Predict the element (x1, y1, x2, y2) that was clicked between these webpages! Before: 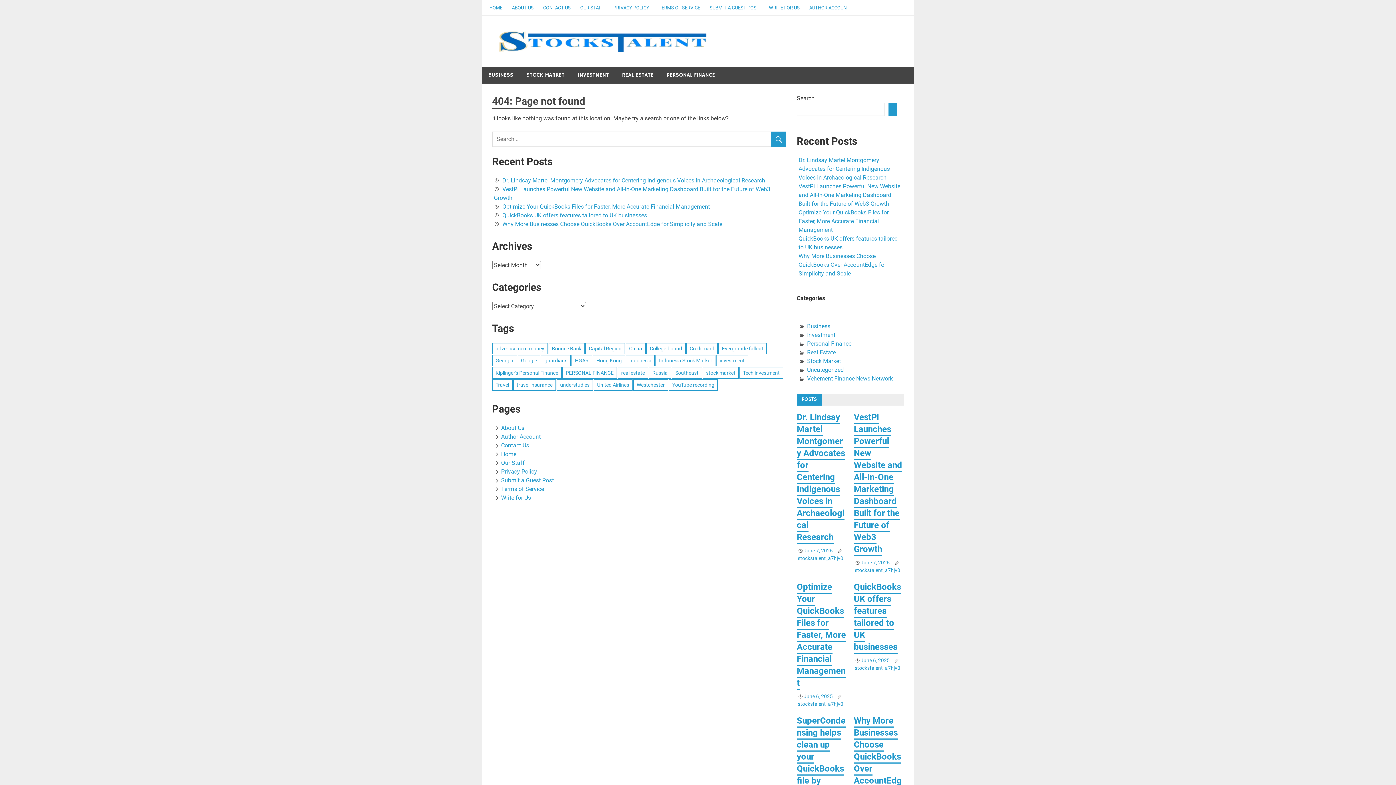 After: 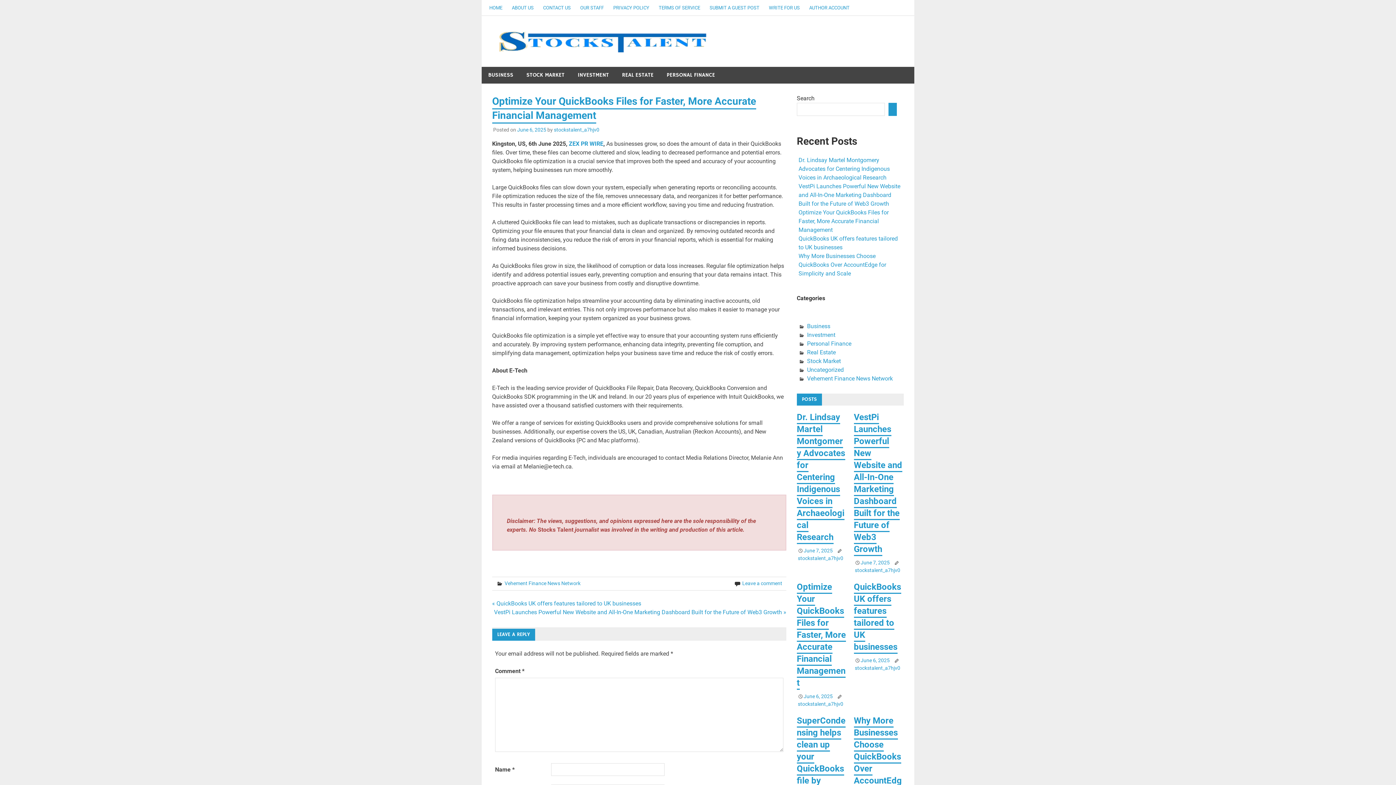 Action: bbox: (803, 693, 832, 699) label: June 6, 2025